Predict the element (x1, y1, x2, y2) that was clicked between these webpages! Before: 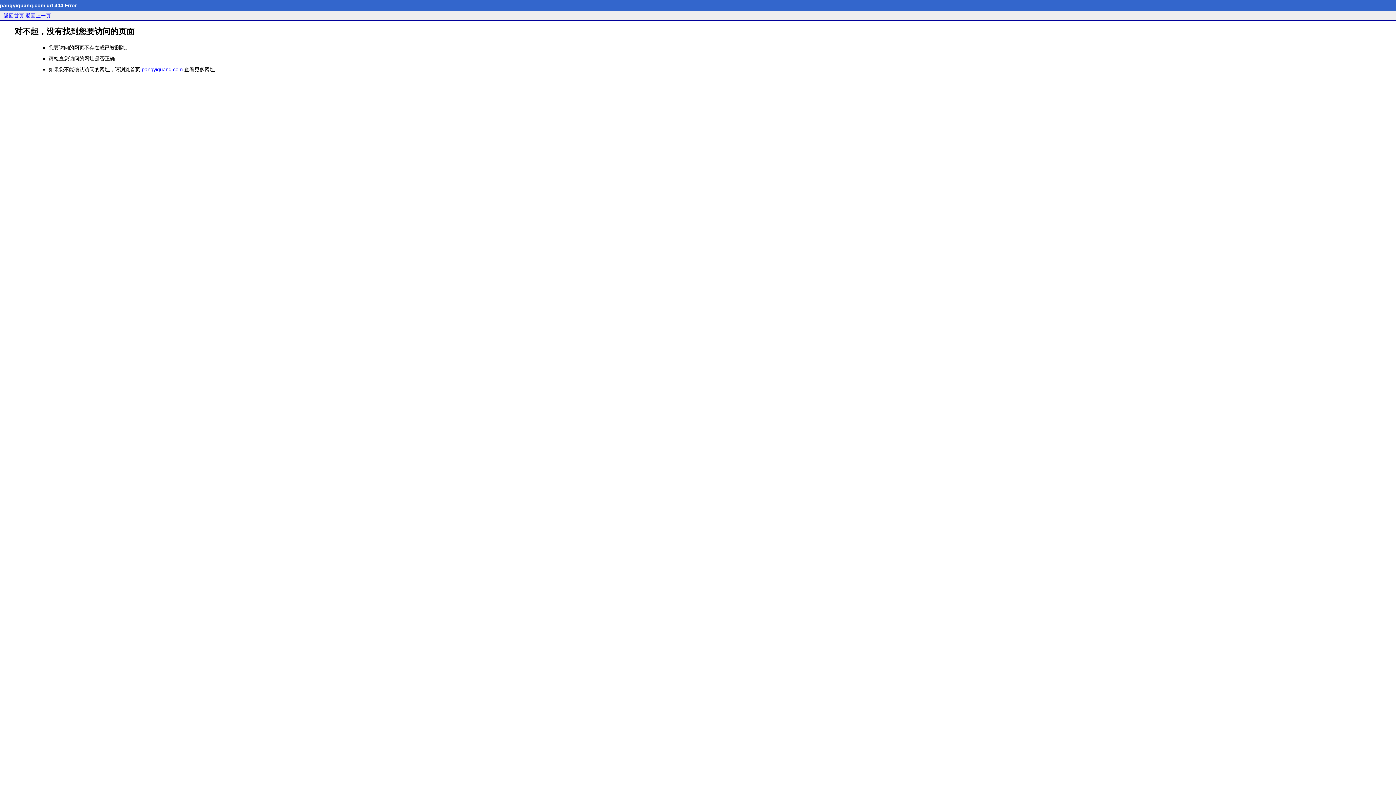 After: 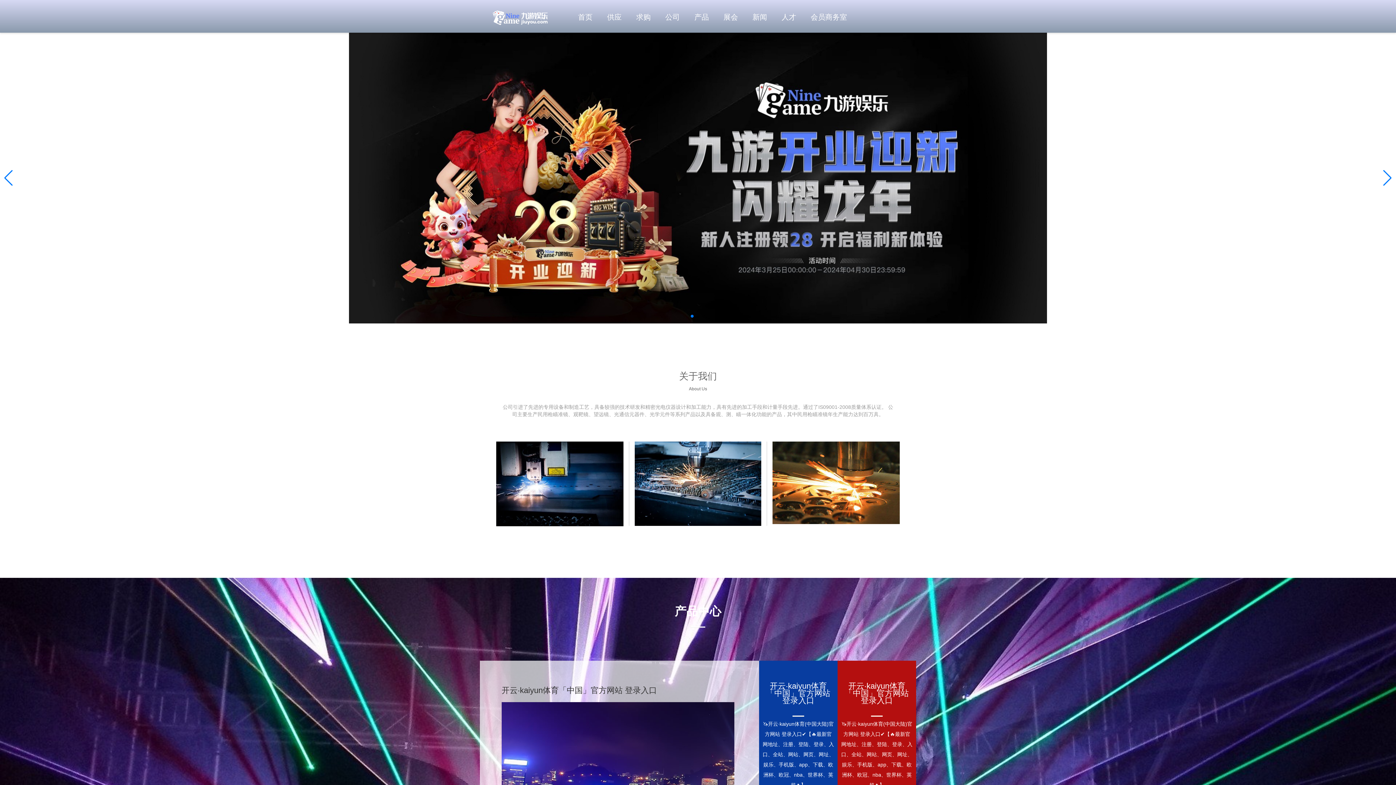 Action: label: 返回首页 bbox: (3, 12, 24, 18)